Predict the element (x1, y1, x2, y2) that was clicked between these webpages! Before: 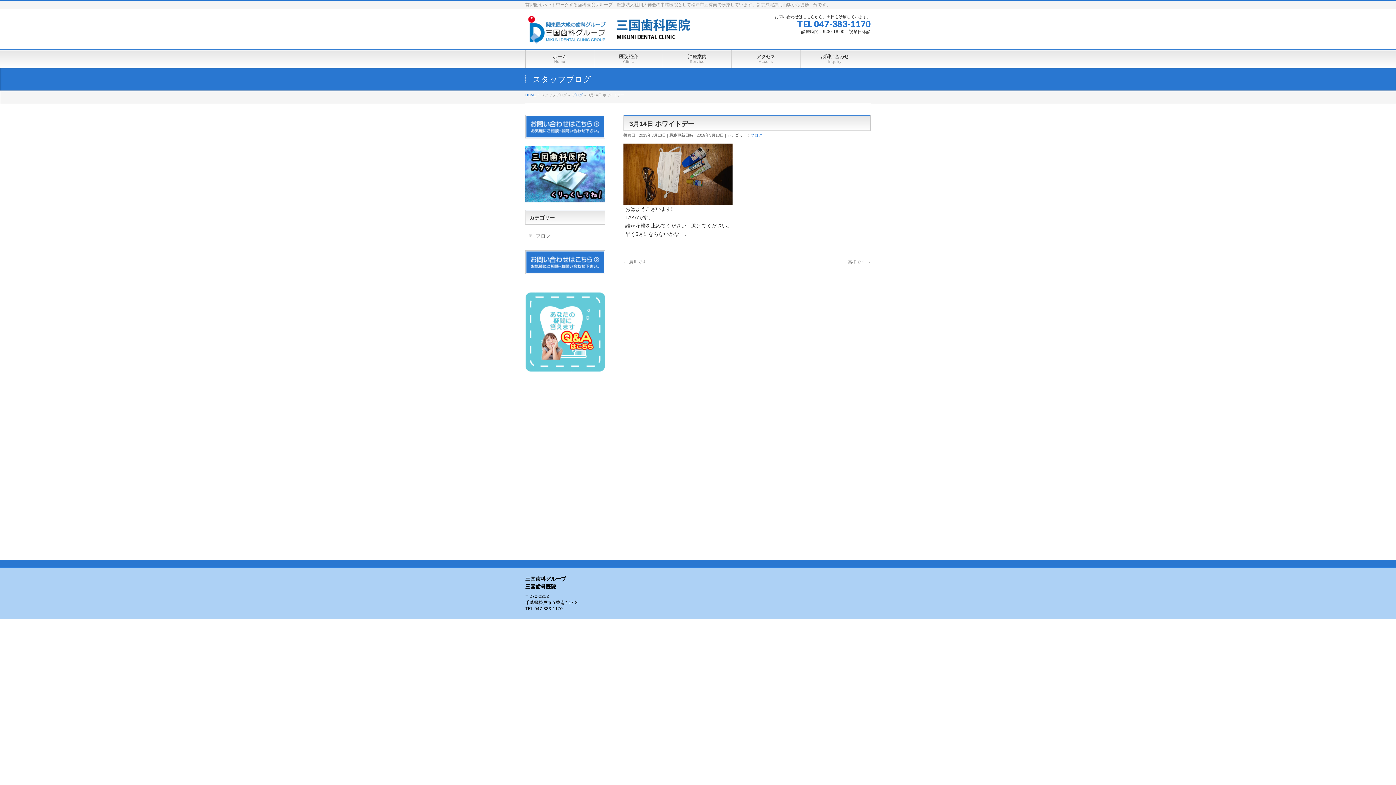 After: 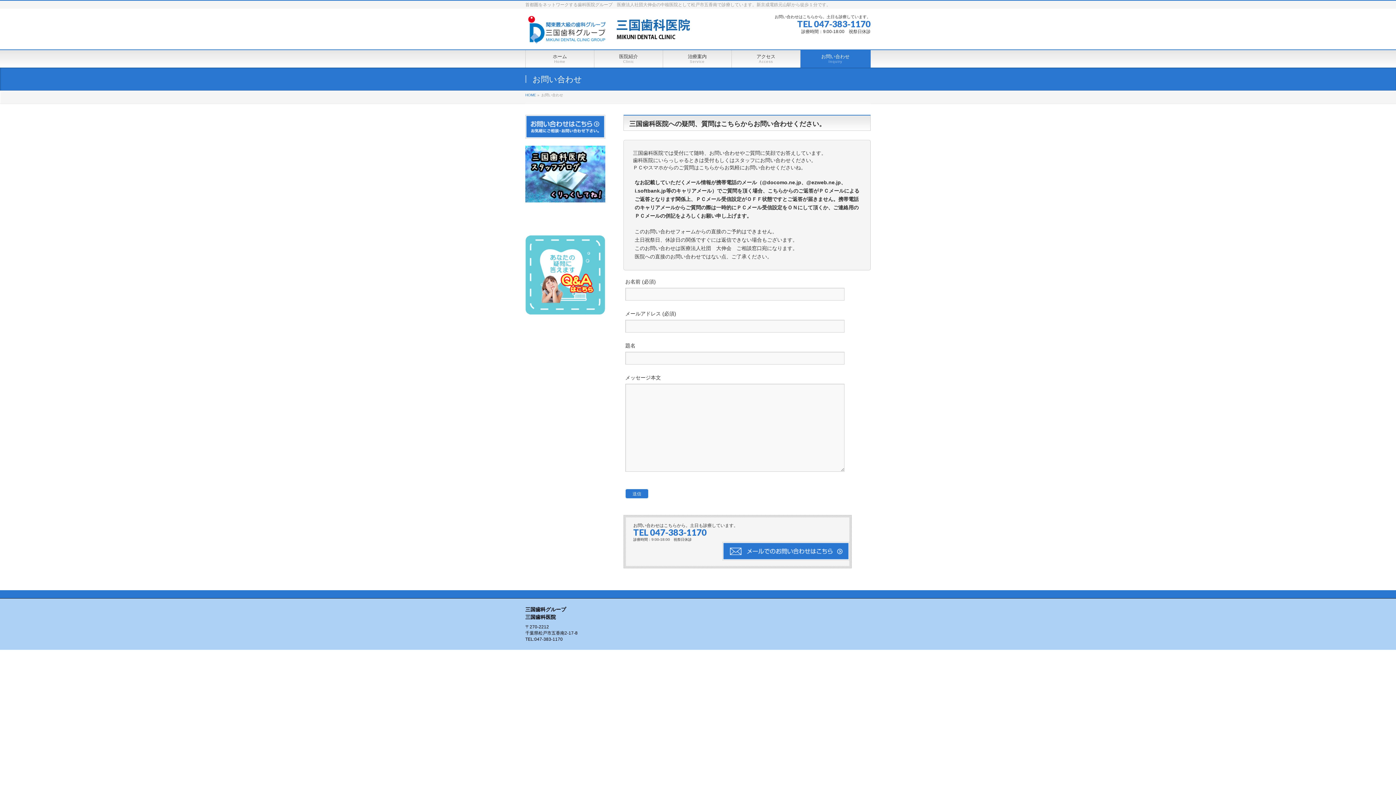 Action: bbox: (800, 50, 869, 67) label: お問い合わせ
Inquiry